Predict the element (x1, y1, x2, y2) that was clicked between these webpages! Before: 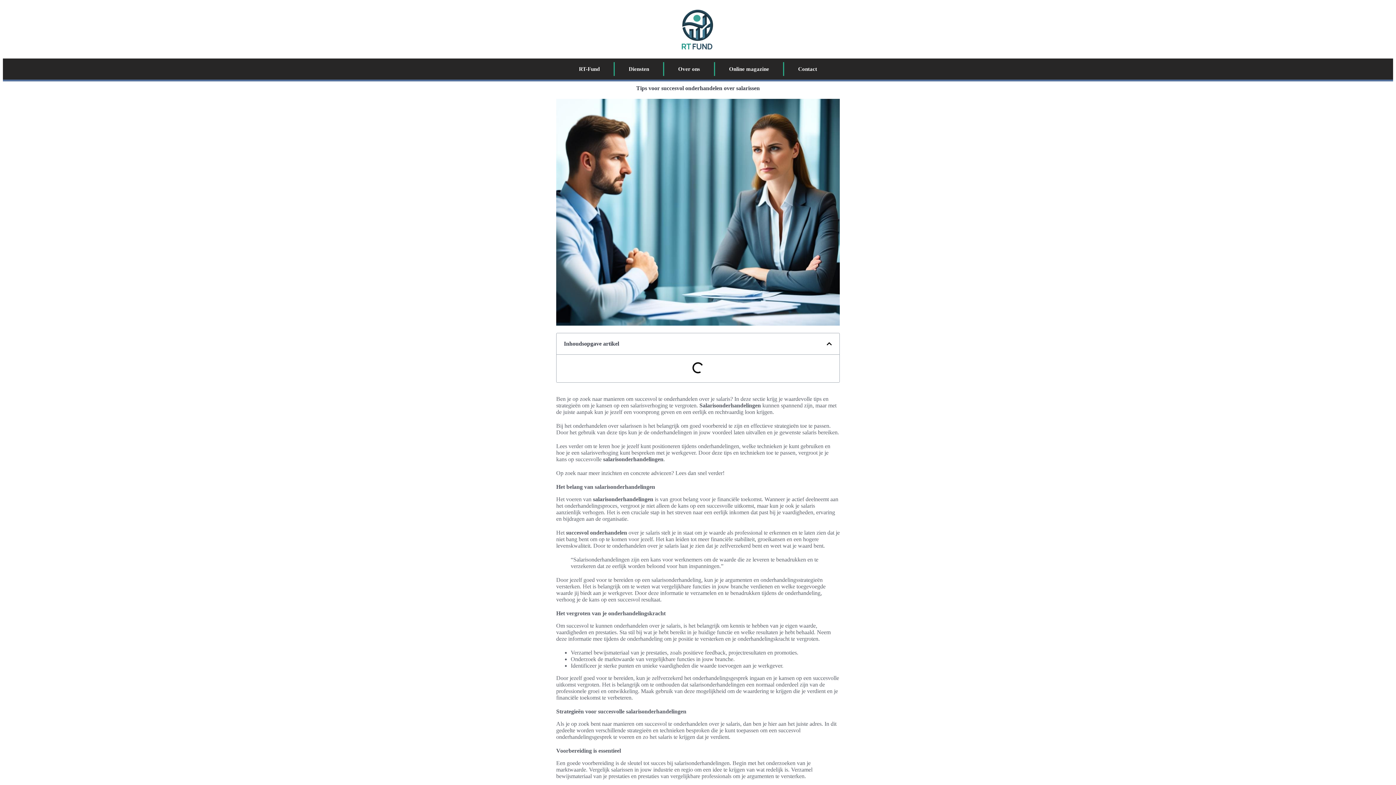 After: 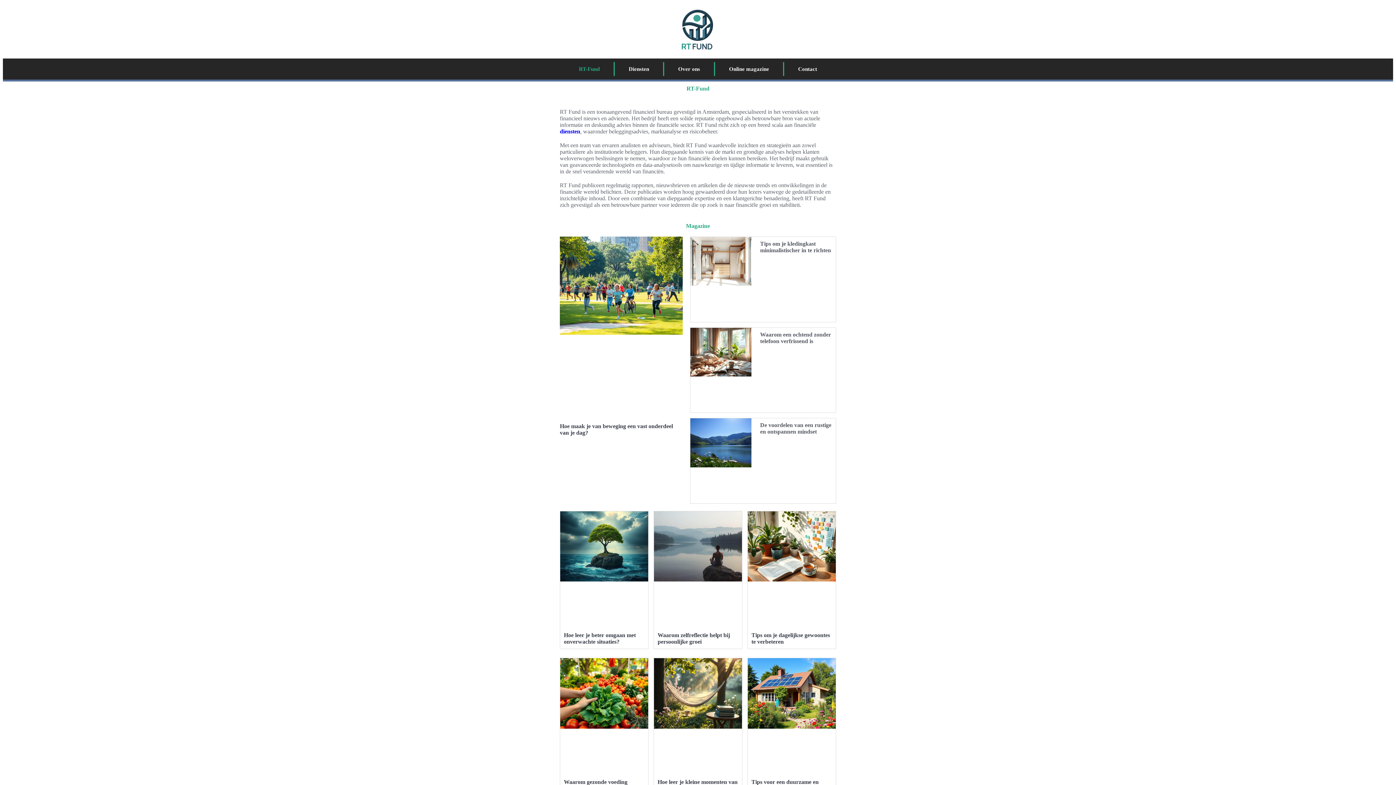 Action: bbox: (661, 7, 734, 53)